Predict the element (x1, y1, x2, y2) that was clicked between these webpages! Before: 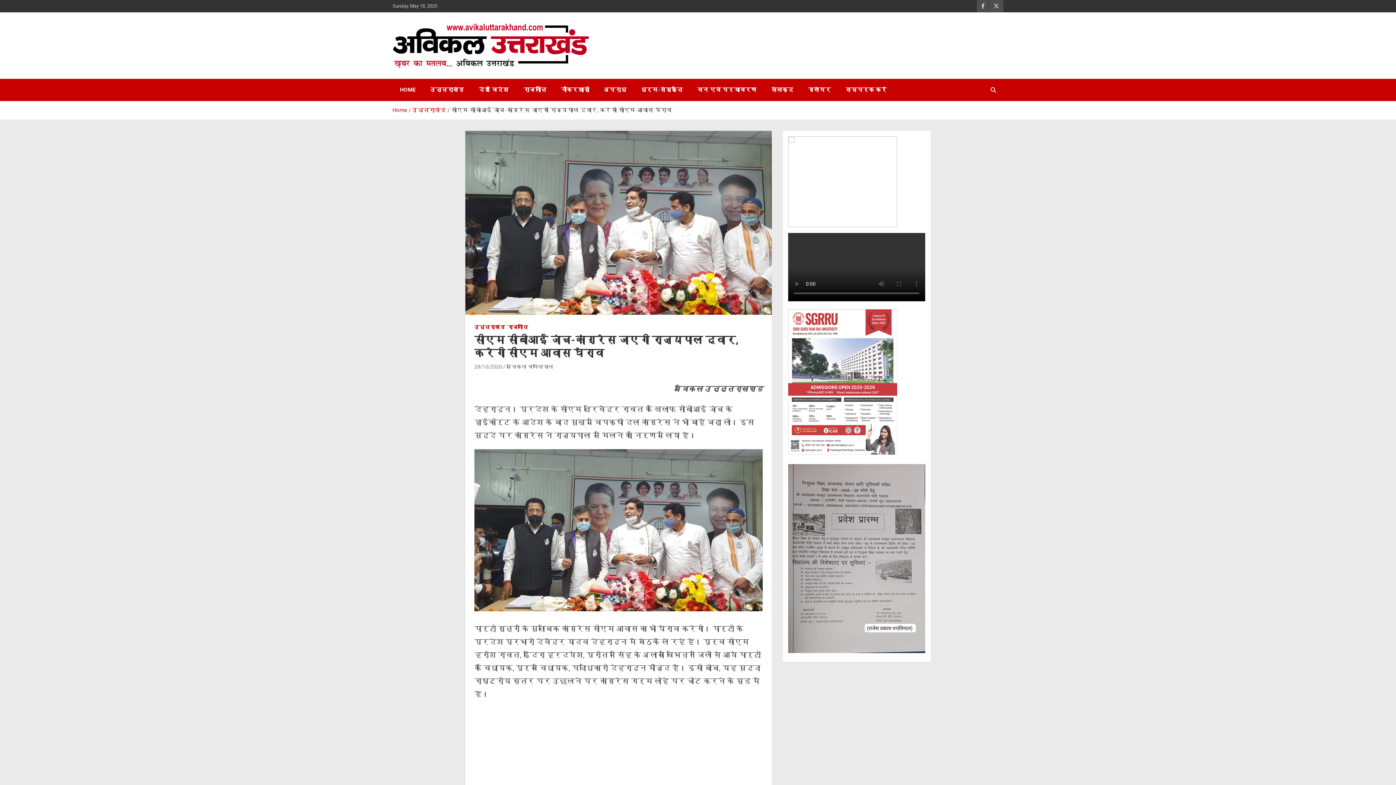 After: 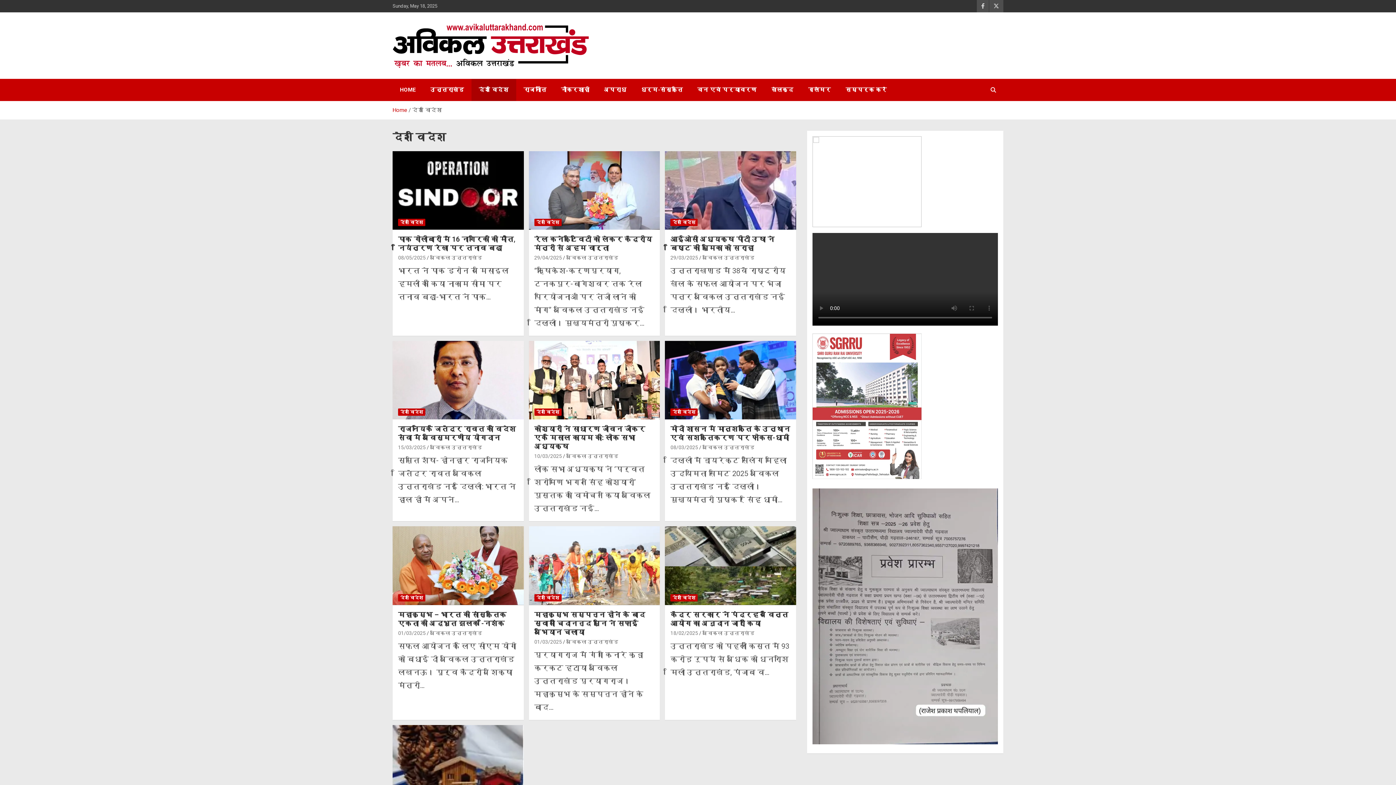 Action: label: देश विदेश bbox: (471, 78, 516, 100)